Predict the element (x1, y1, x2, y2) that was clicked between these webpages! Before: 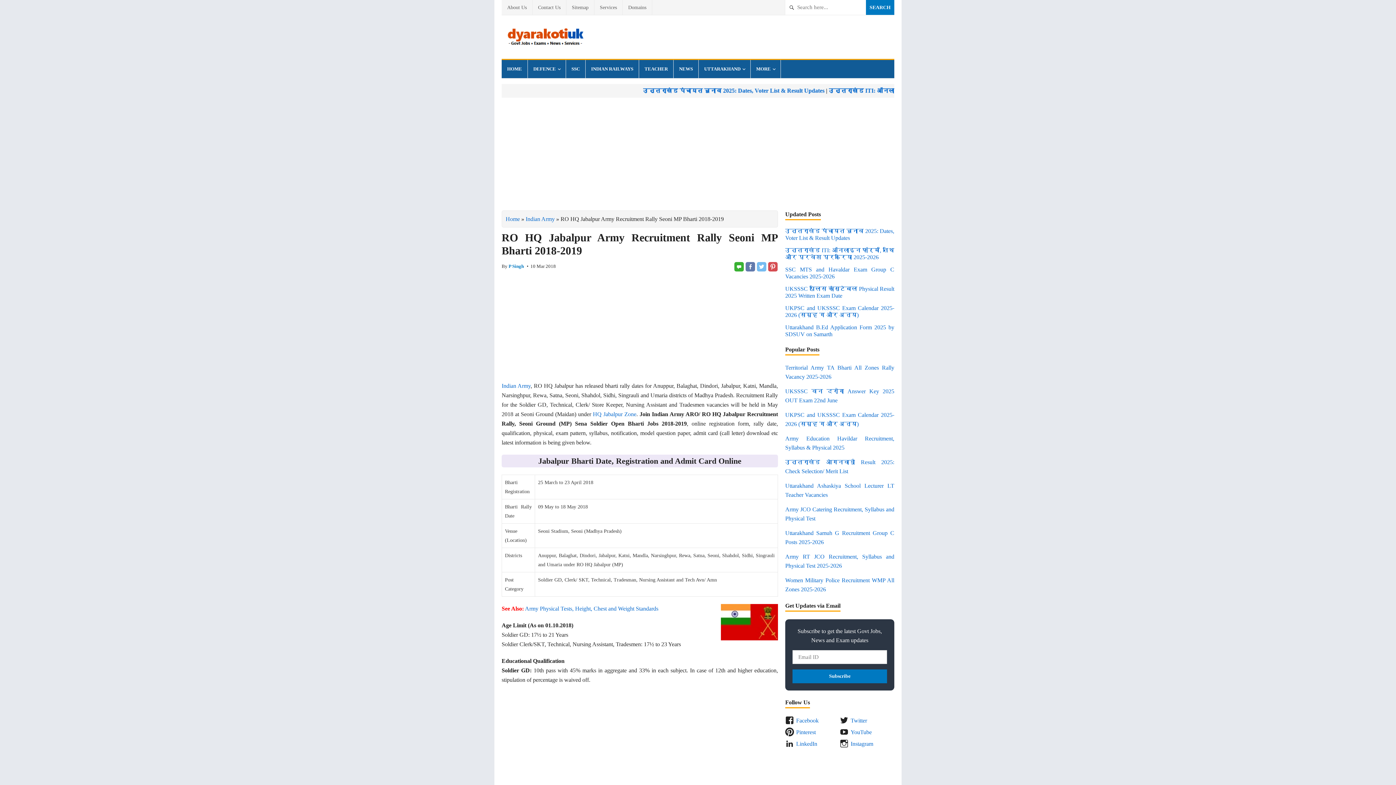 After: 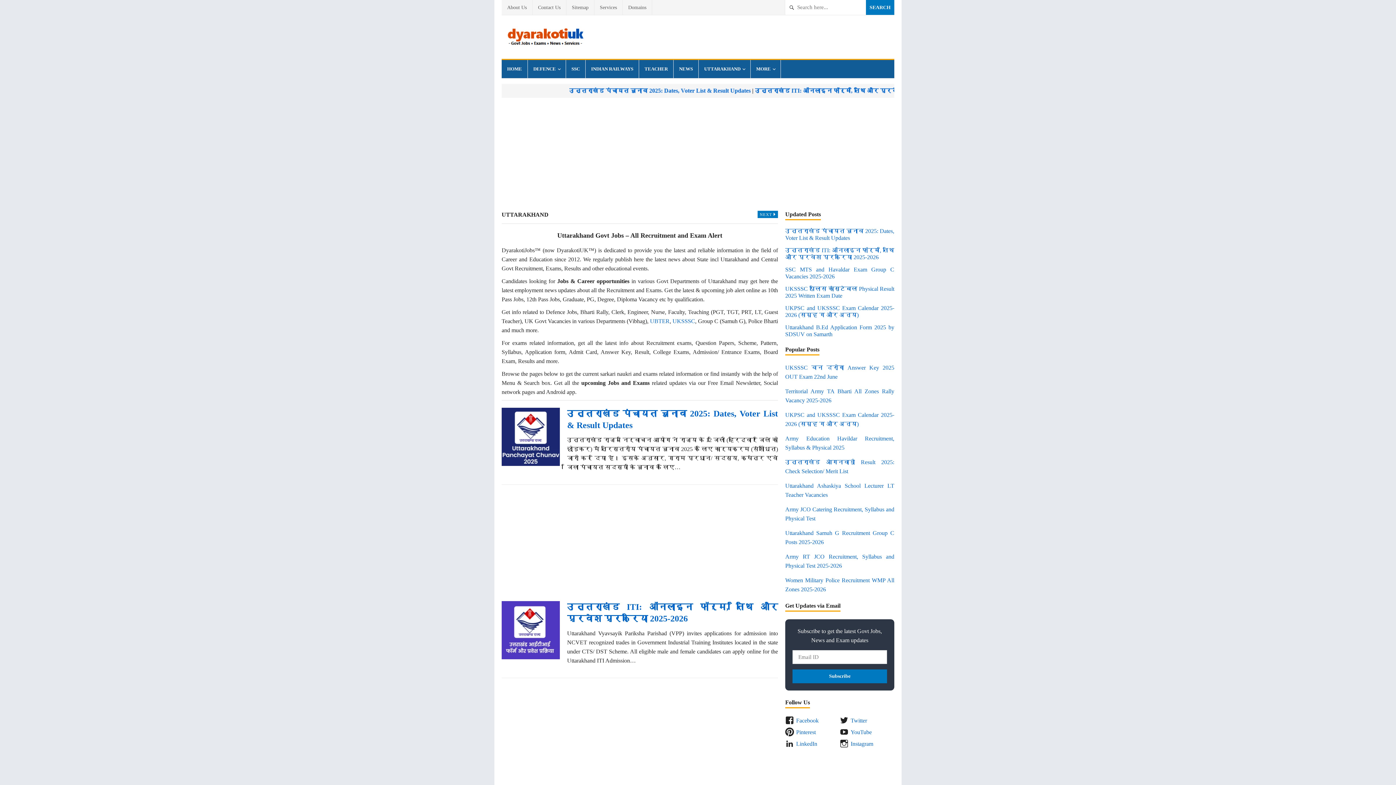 Action: bbox: (698, 60, 750, 78) label: UTTARAKHAND